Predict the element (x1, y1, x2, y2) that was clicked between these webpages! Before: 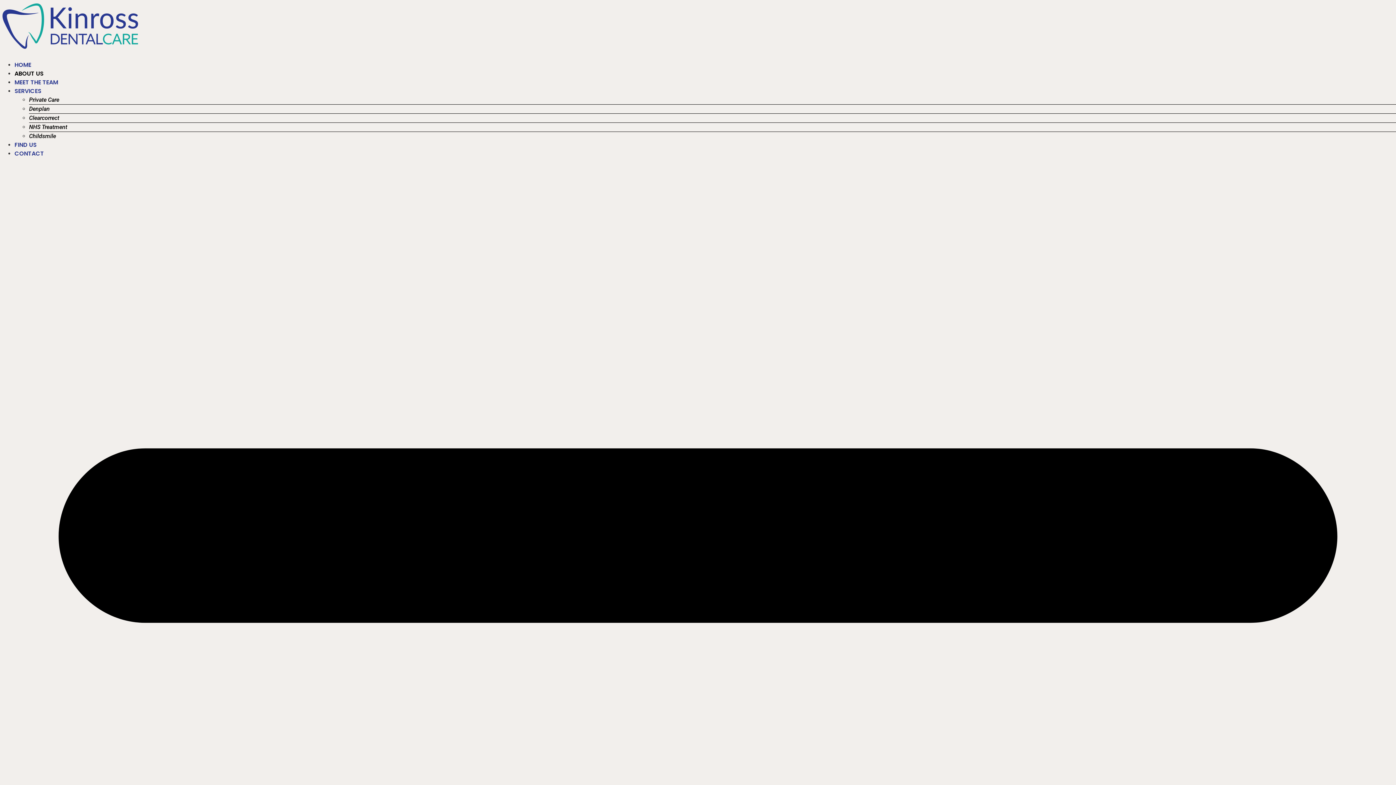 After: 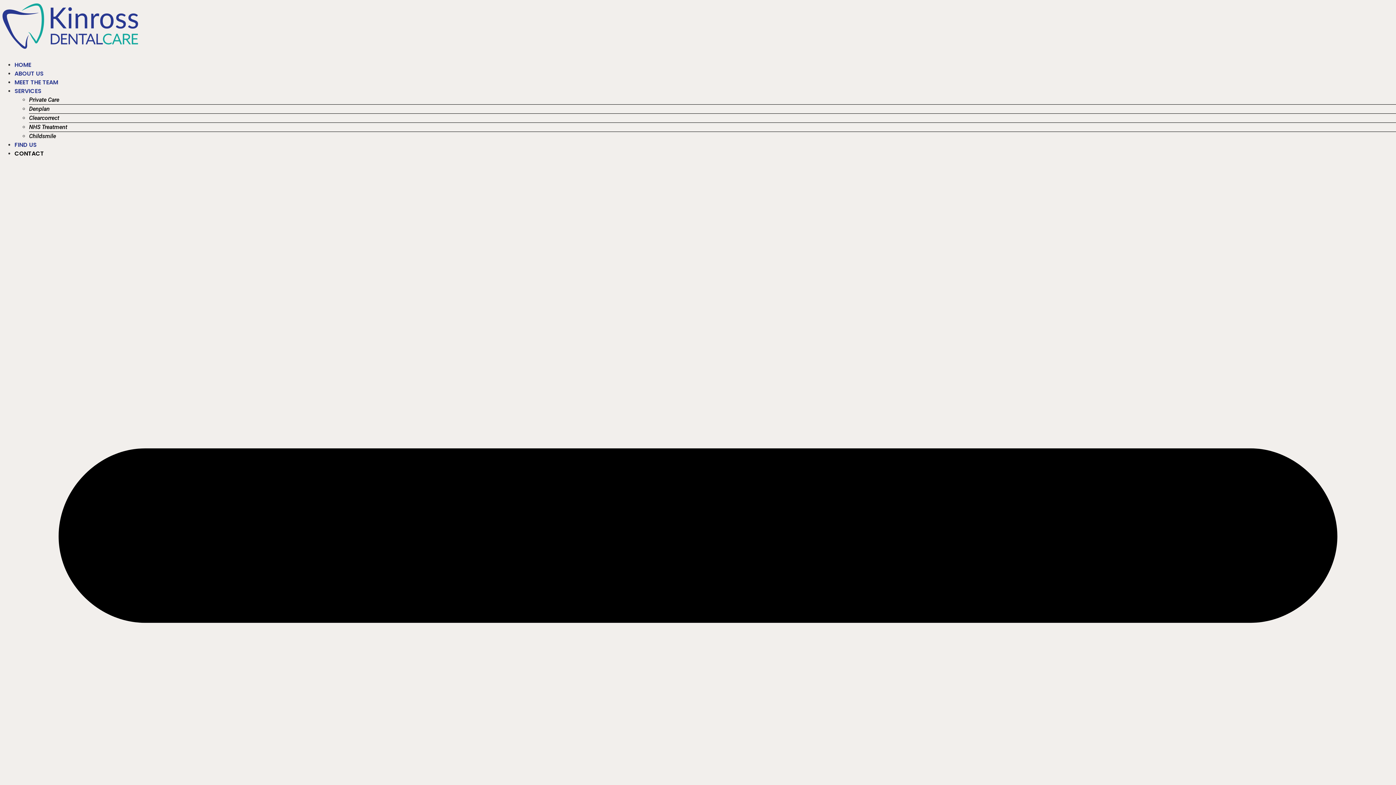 Action: label: CONTACT bbox: (14, 149, 44, 157)